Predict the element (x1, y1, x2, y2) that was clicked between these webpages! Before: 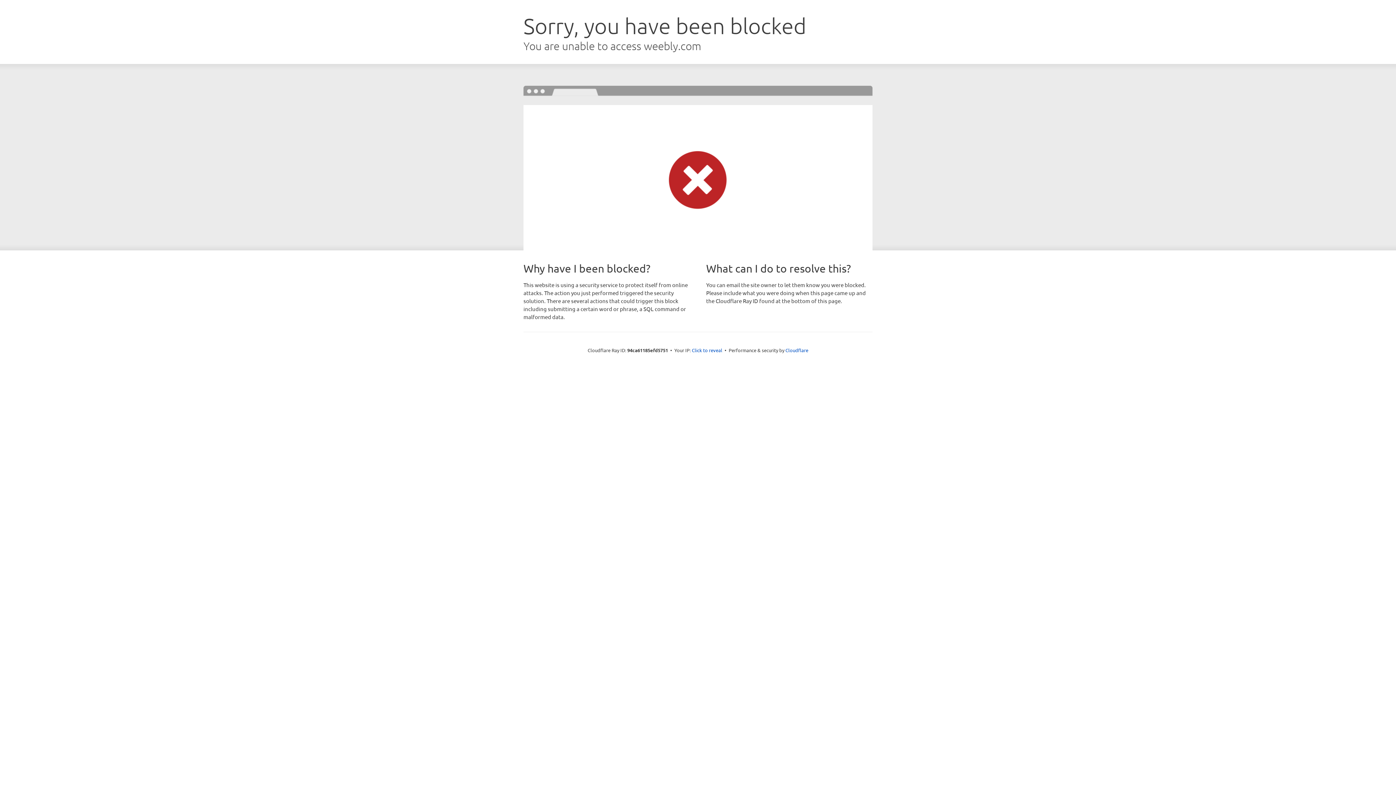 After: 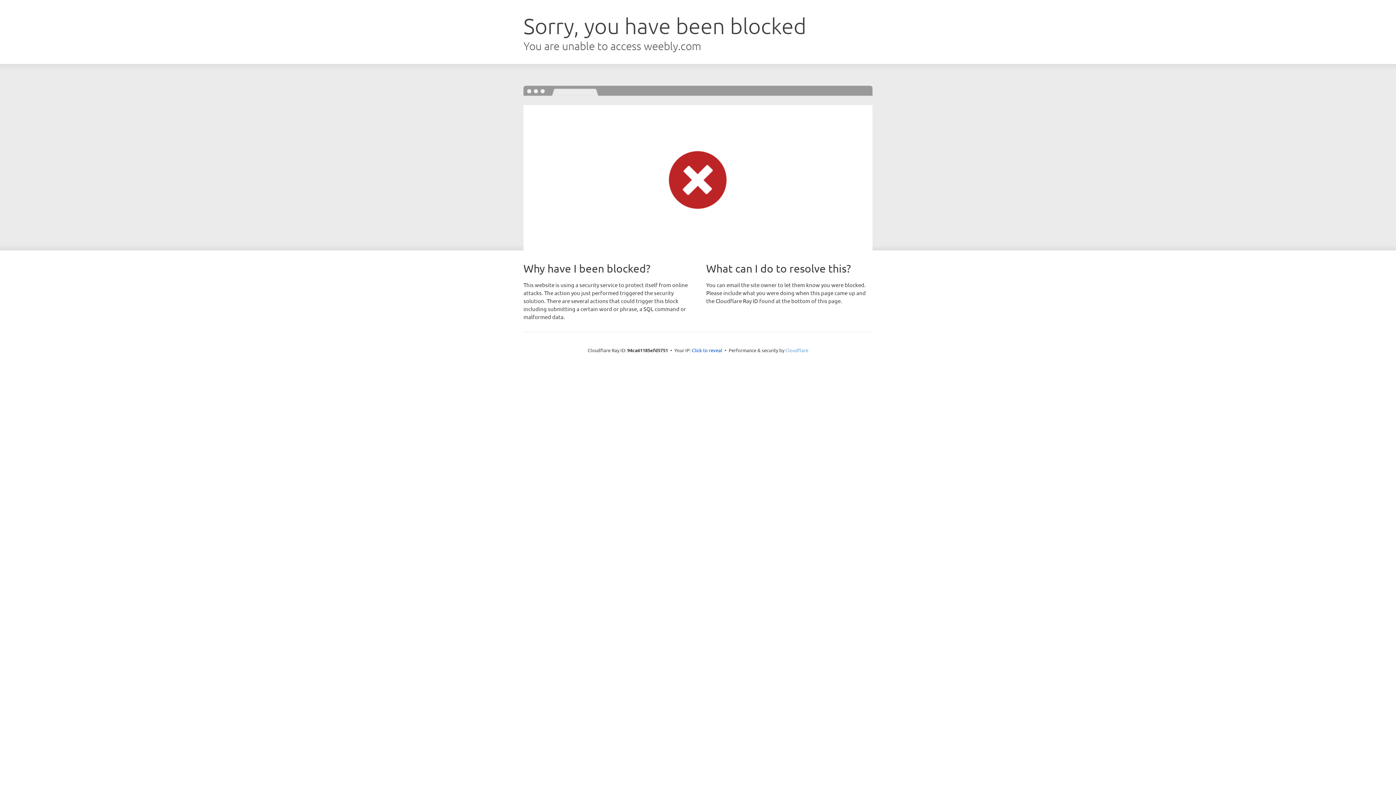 Action: label: Cloudflare bbox: (785, 347, 808, 353)